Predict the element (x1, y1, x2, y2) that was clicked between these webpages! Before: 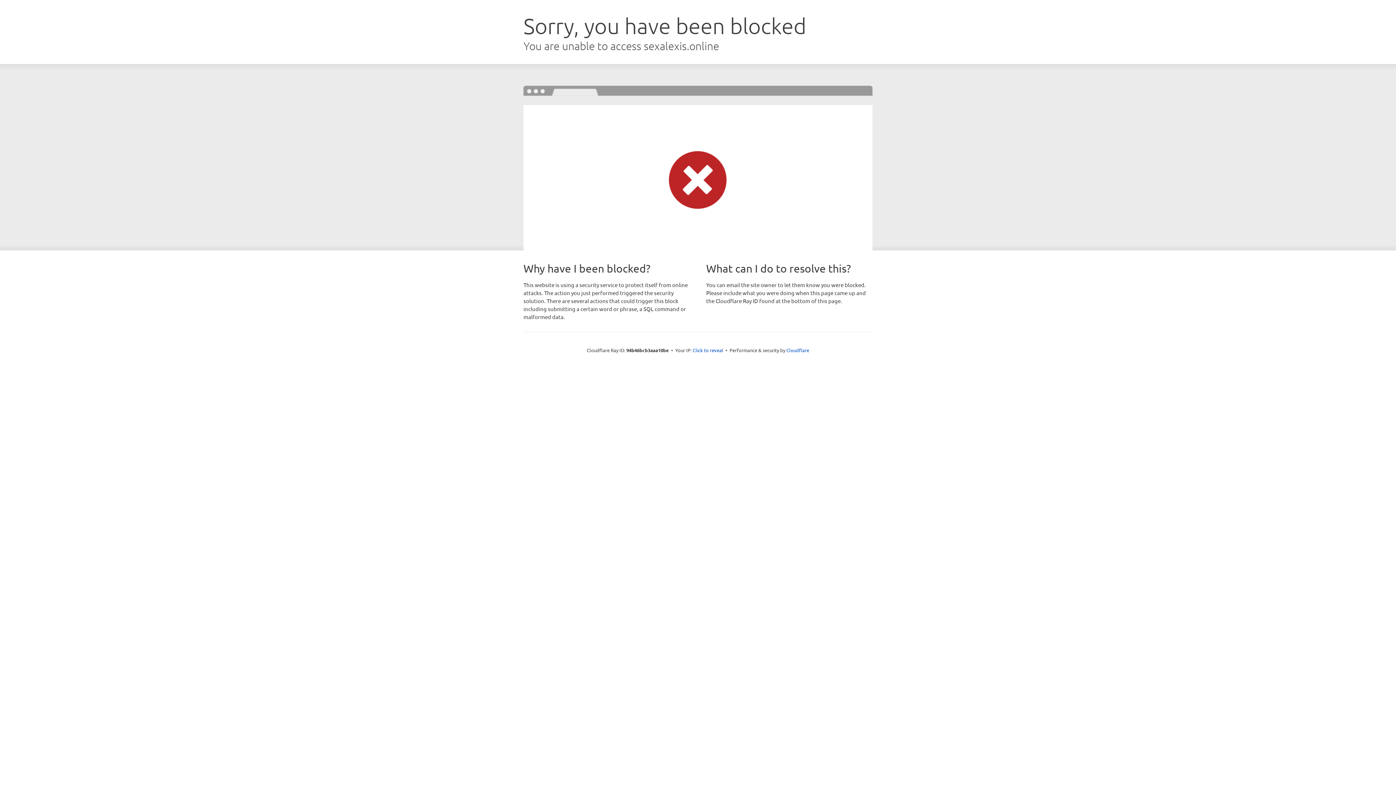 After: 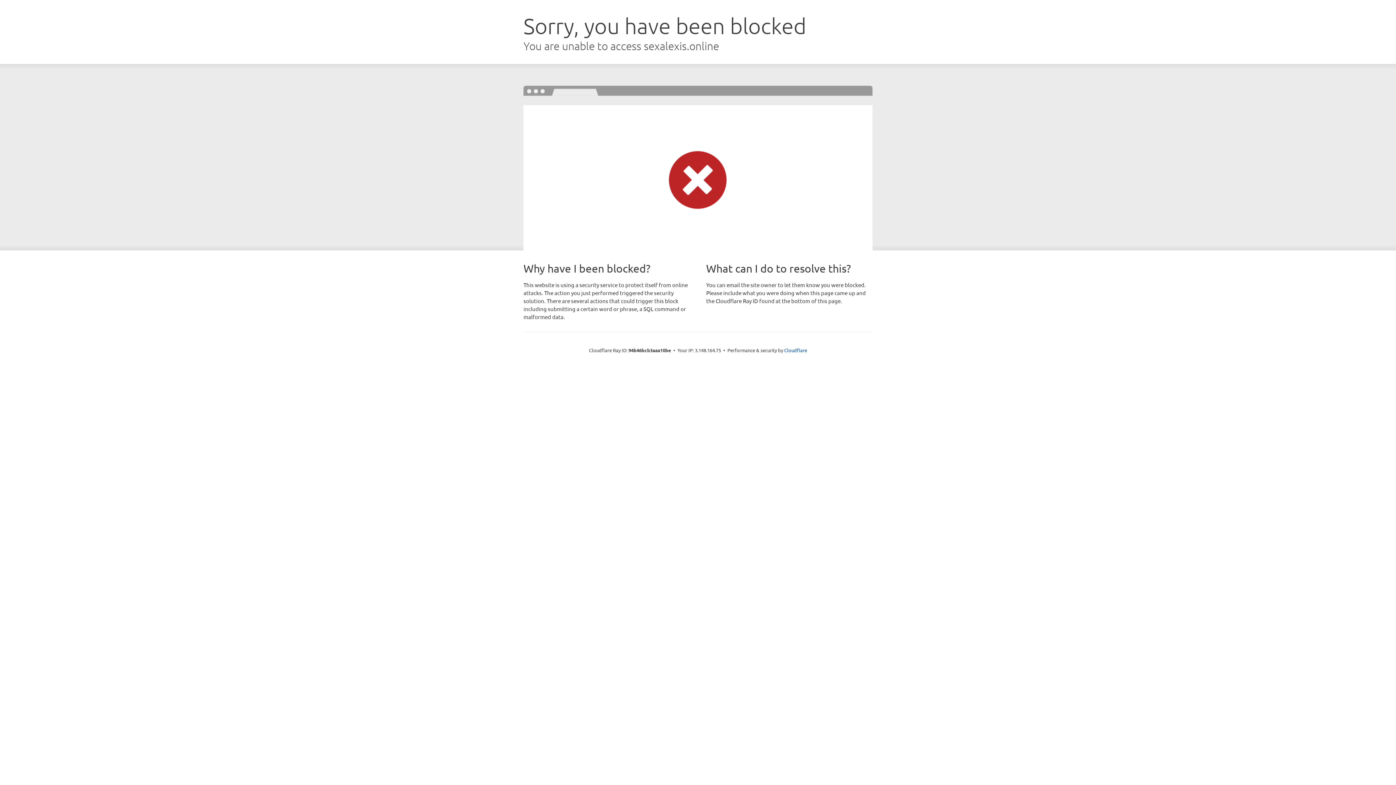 Action: bbox: (692, 346, 723, 353) label: Click to reveal